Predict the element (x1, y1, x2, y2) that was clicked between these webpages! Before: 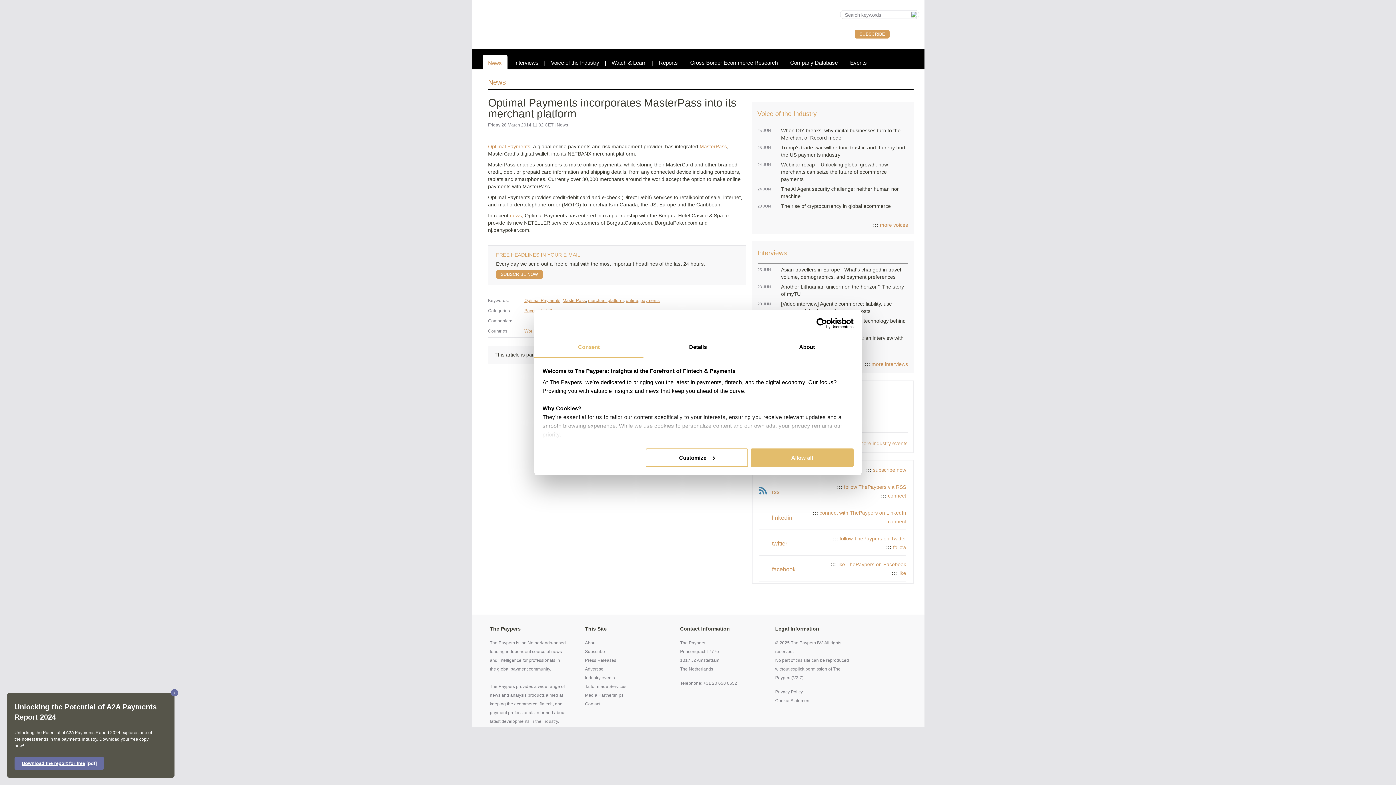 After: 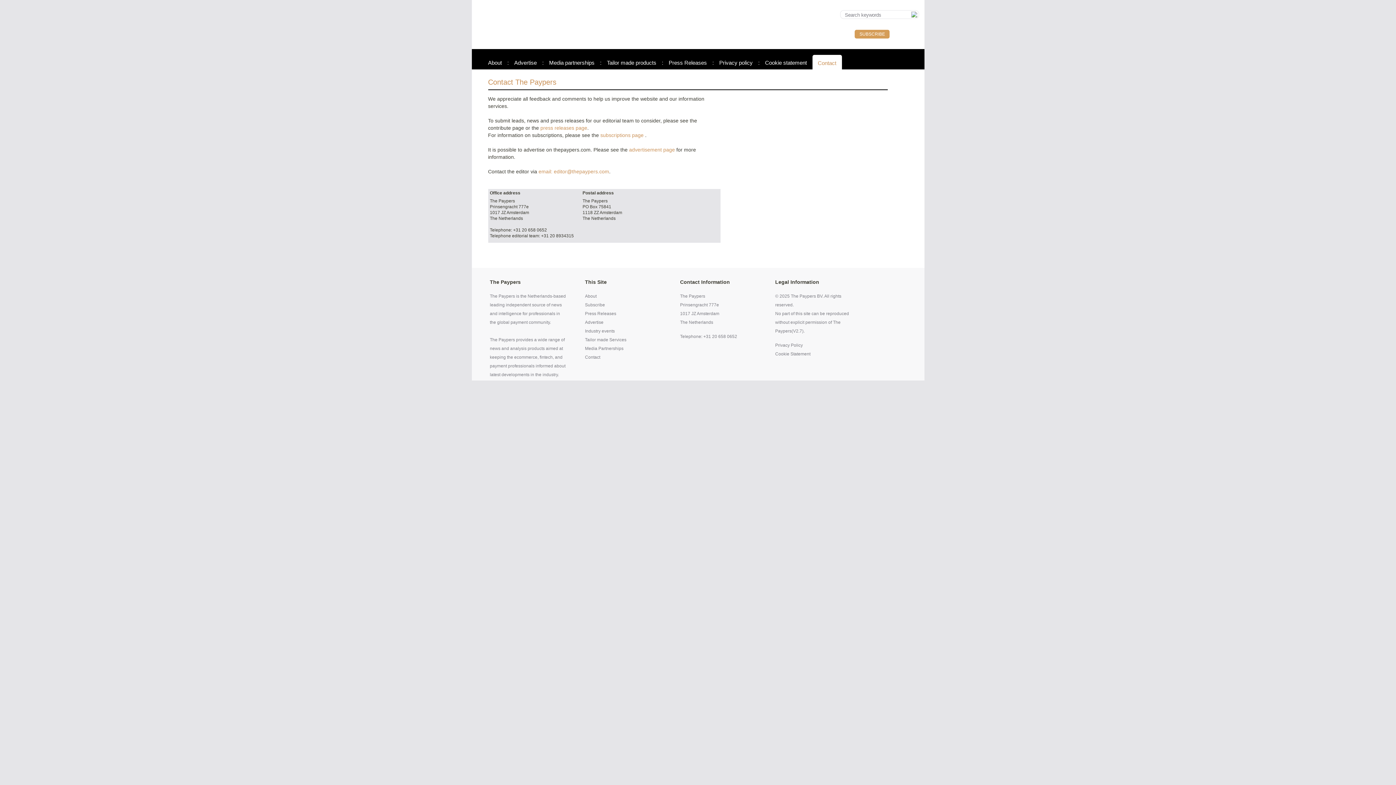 Action: label: Contact bbox: (585, 701, 600, 707)